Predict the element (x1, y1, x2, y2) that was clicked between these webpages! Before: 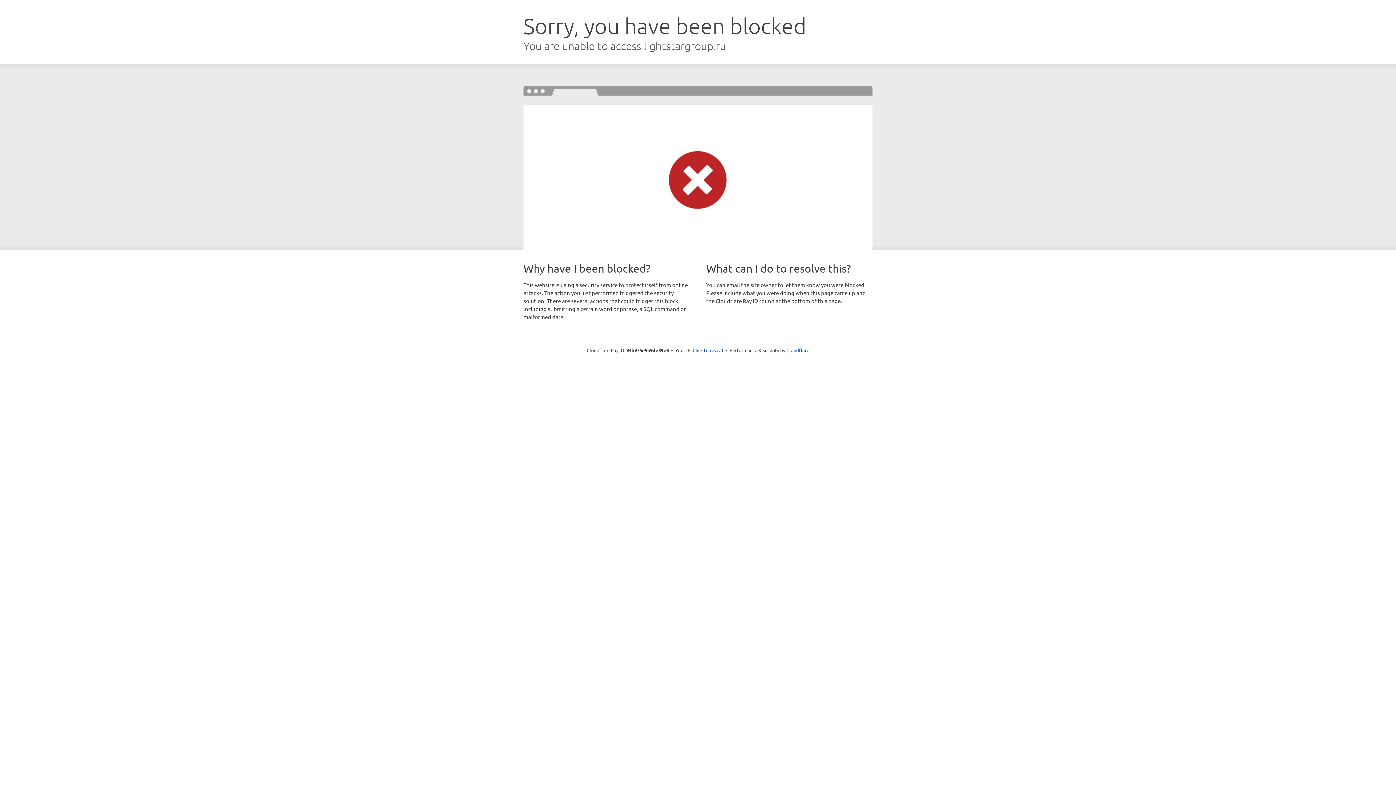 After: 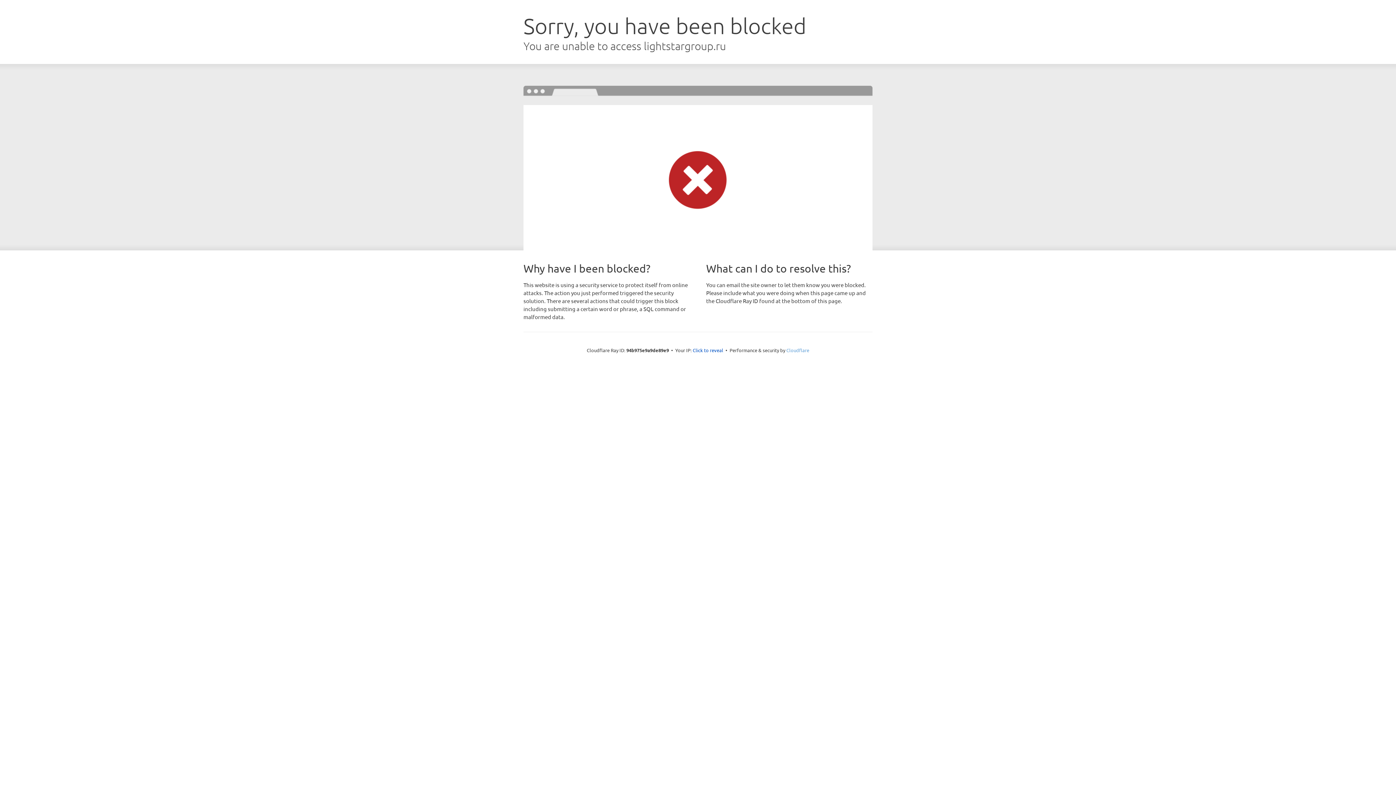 Action: label: Cloudflare bbox: (786, 347, 809, 353)